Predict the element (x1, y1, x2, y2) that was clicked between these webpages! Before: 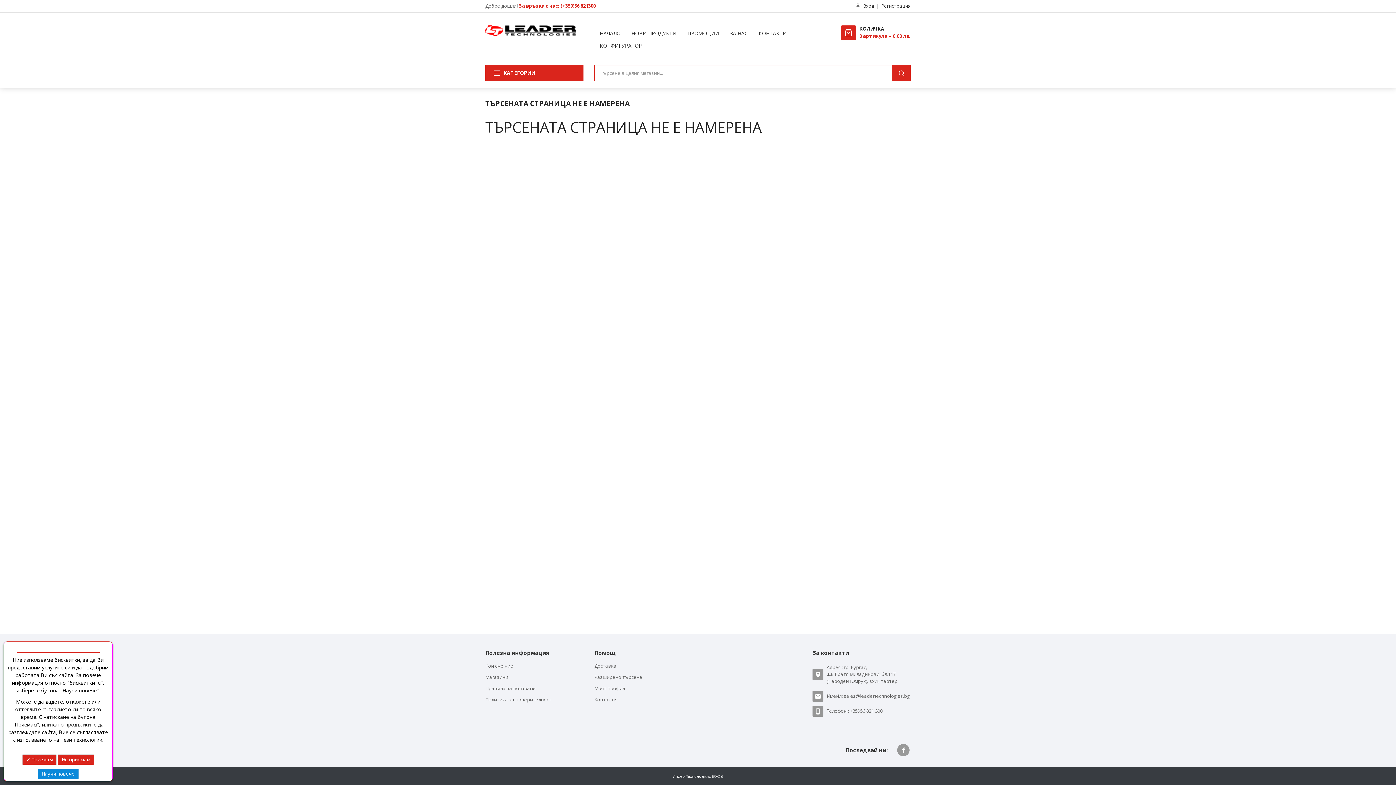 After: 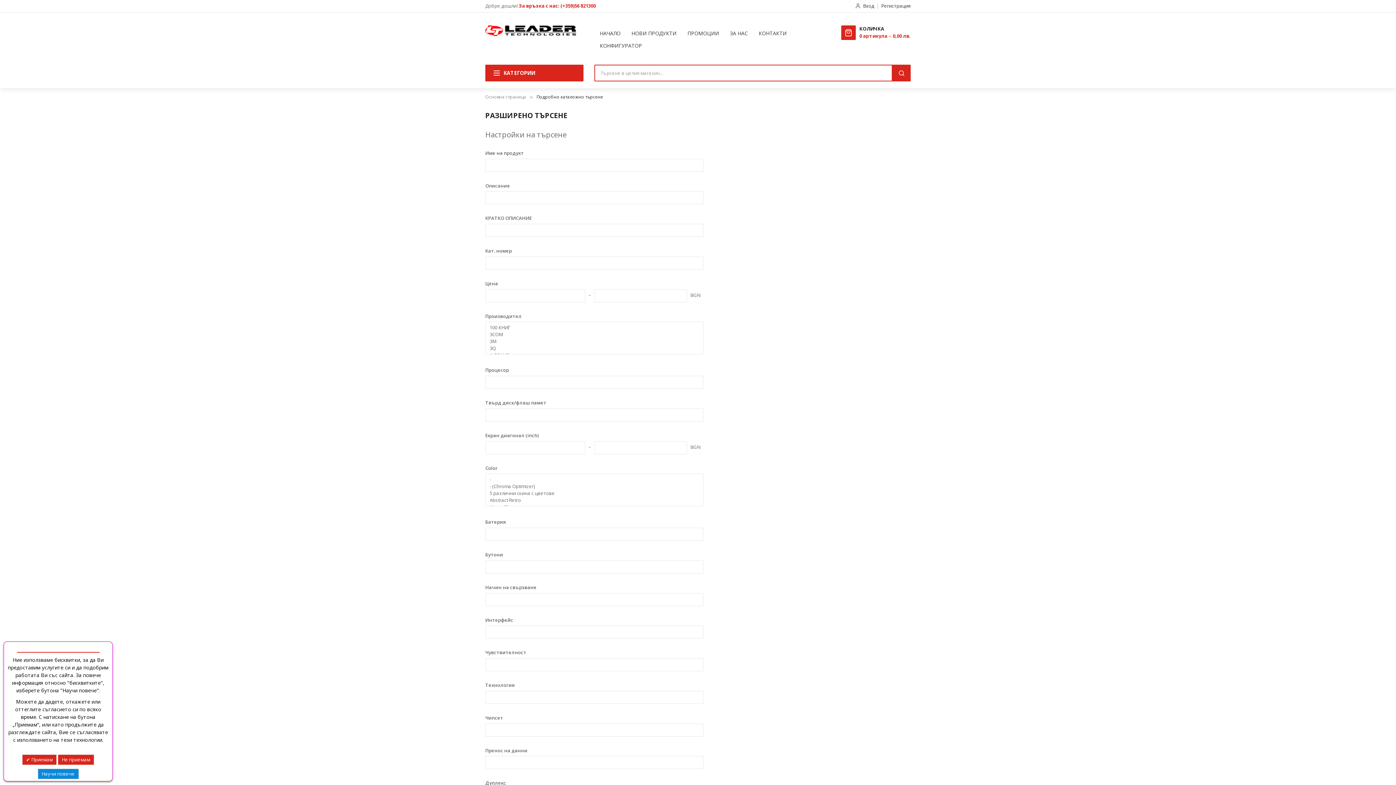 Action: label: Разширено търсене bbox: (594, 672, 642, 683)